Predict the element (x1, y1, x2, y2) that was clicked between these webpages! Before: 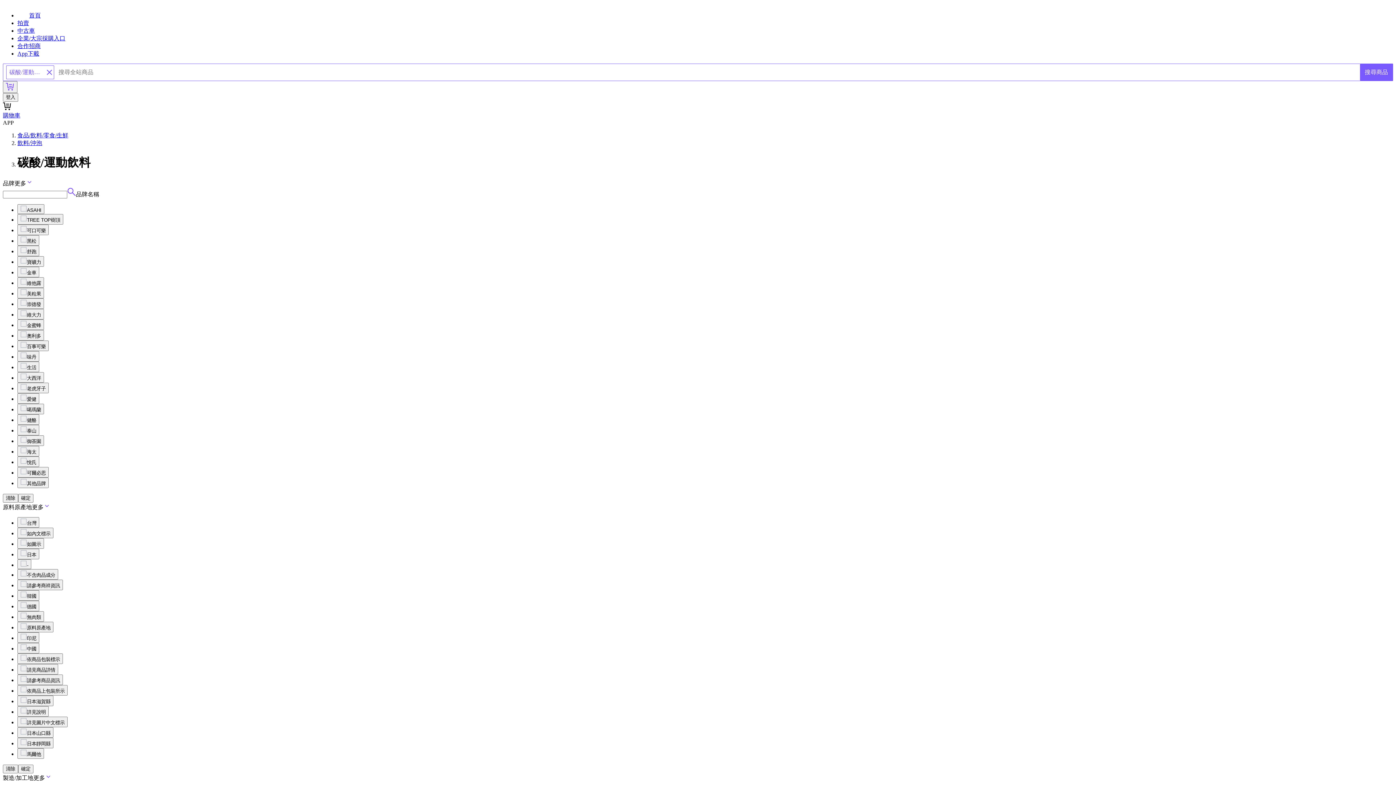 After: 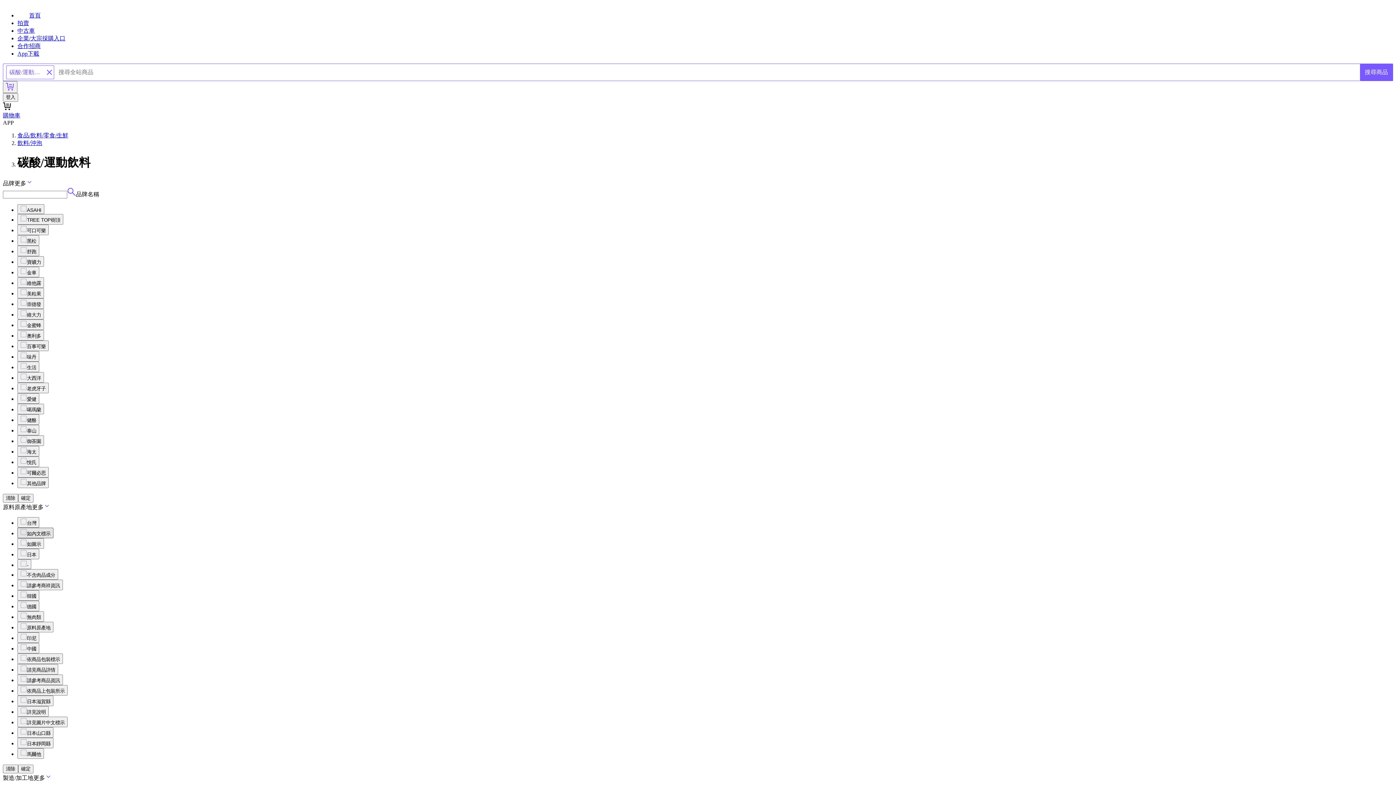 Action: label: 如內文標示 bbox: (17, 527, 53, 538)